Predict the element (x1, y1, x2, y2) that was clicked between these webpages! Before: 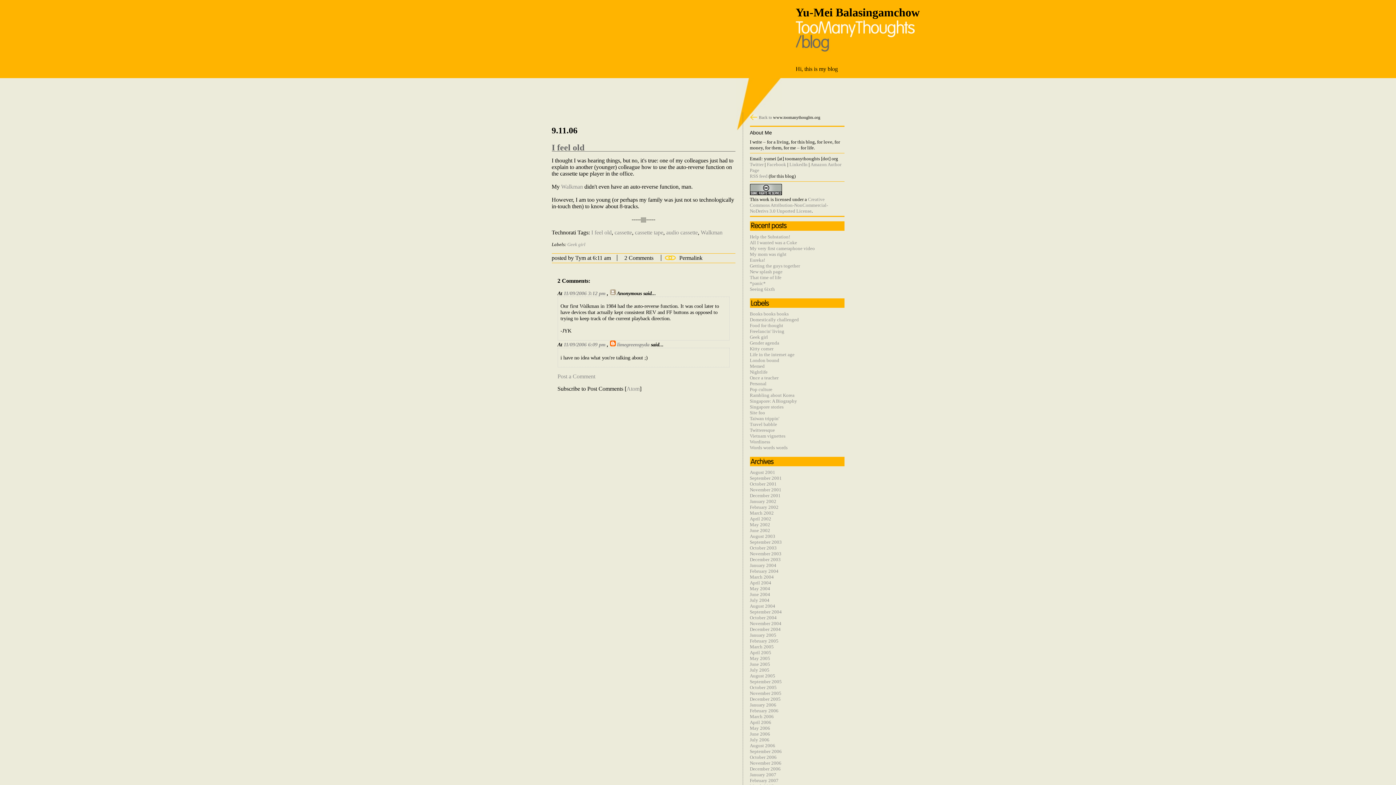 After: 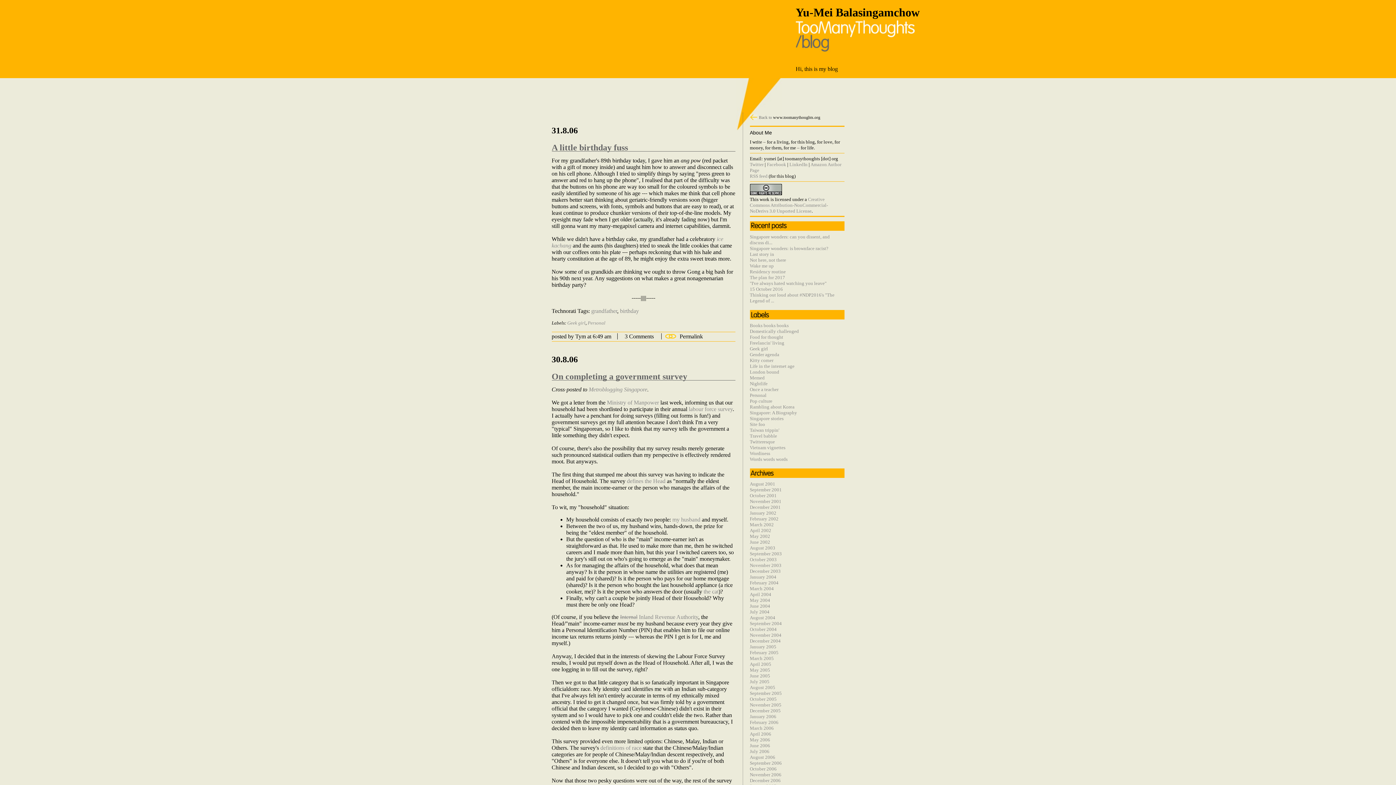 Action: label: August 2006 bbox: (750, 743, 775, 748)